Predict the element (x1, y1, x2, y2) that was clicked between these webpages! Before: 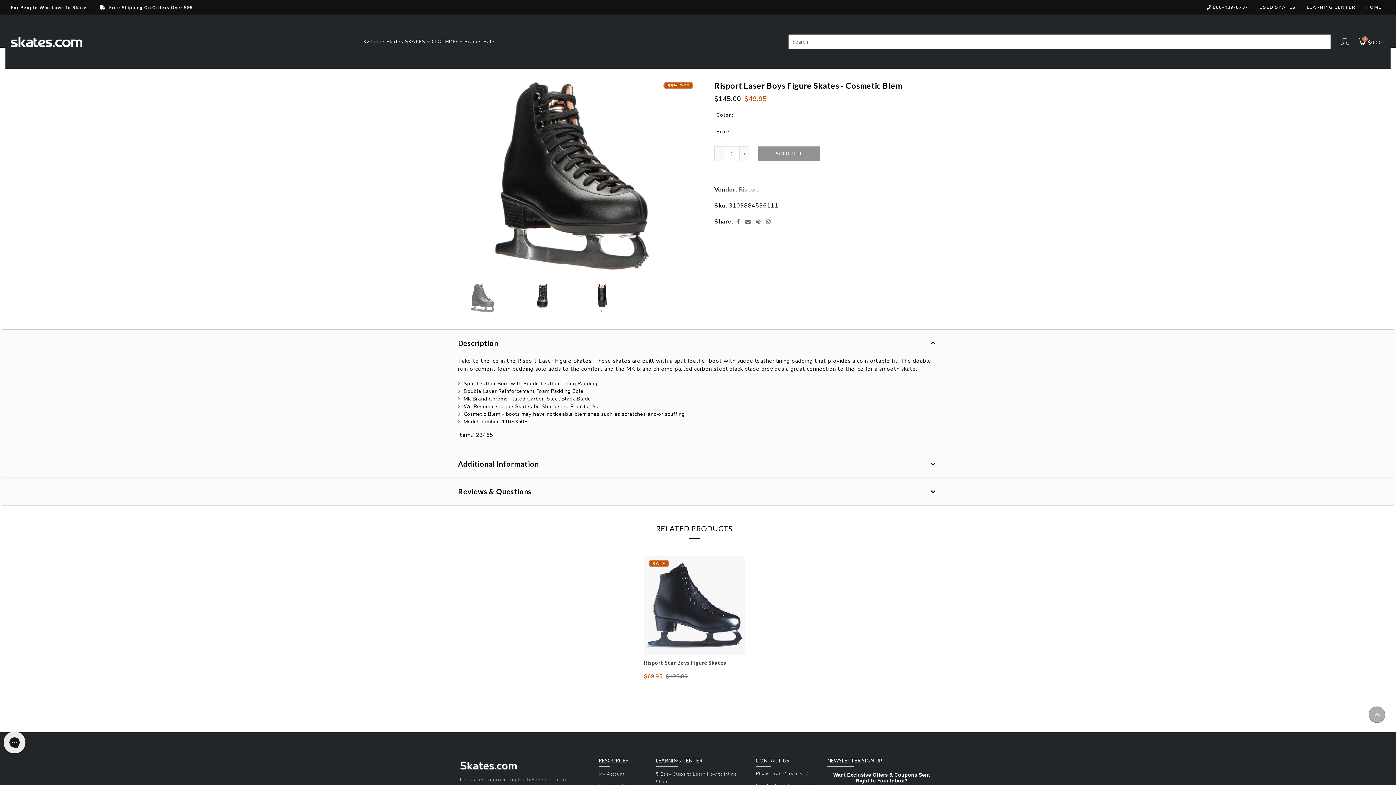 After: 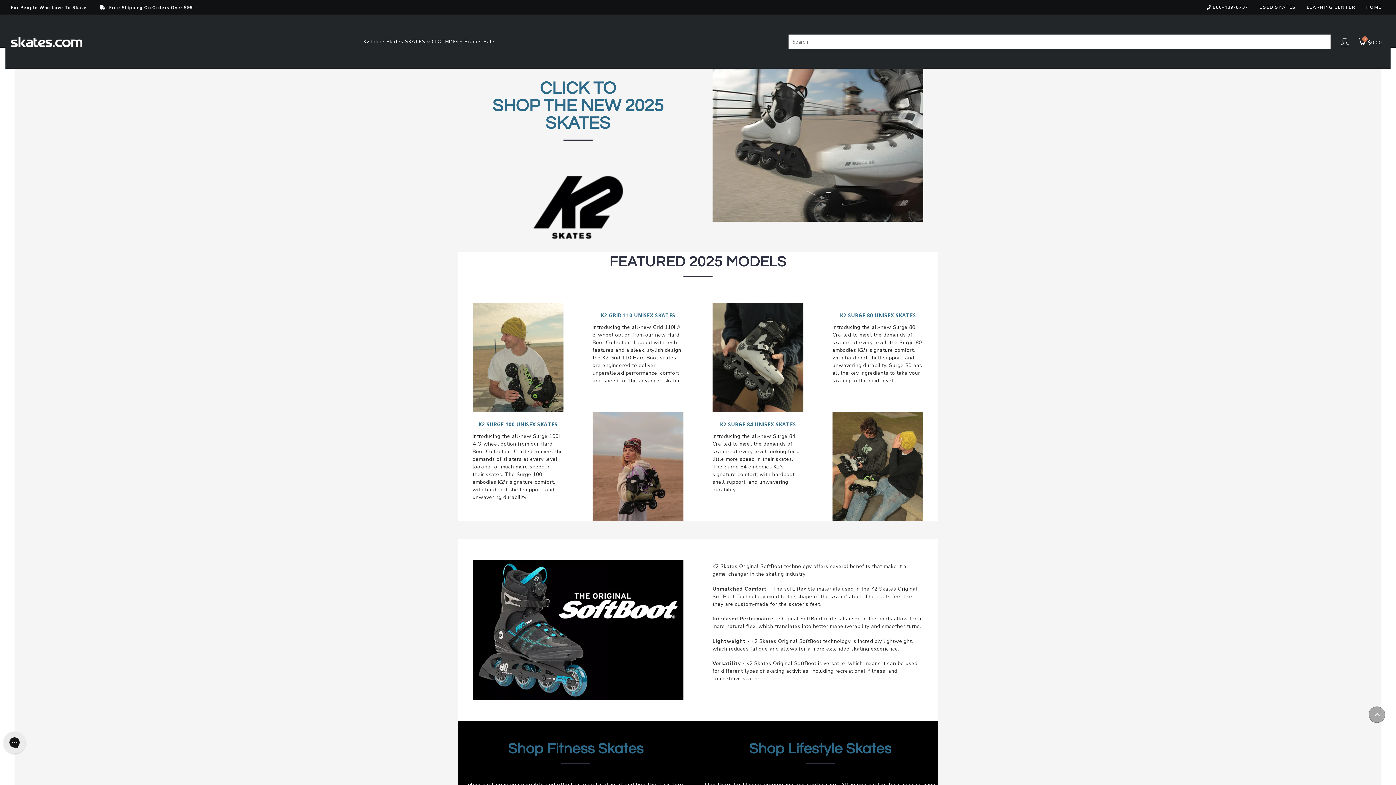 Action: bbox: (363, 37, 403, 45) label: K2 Inline Skates